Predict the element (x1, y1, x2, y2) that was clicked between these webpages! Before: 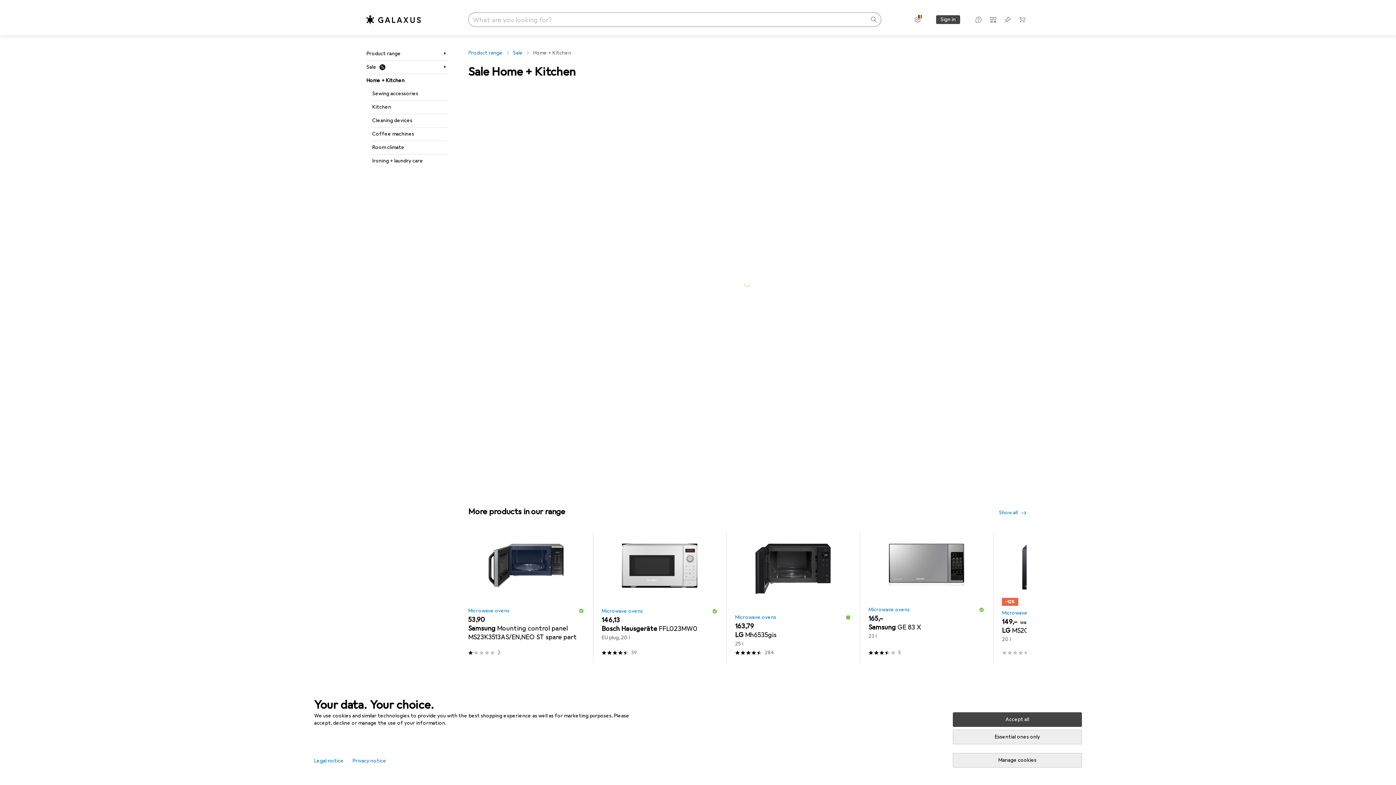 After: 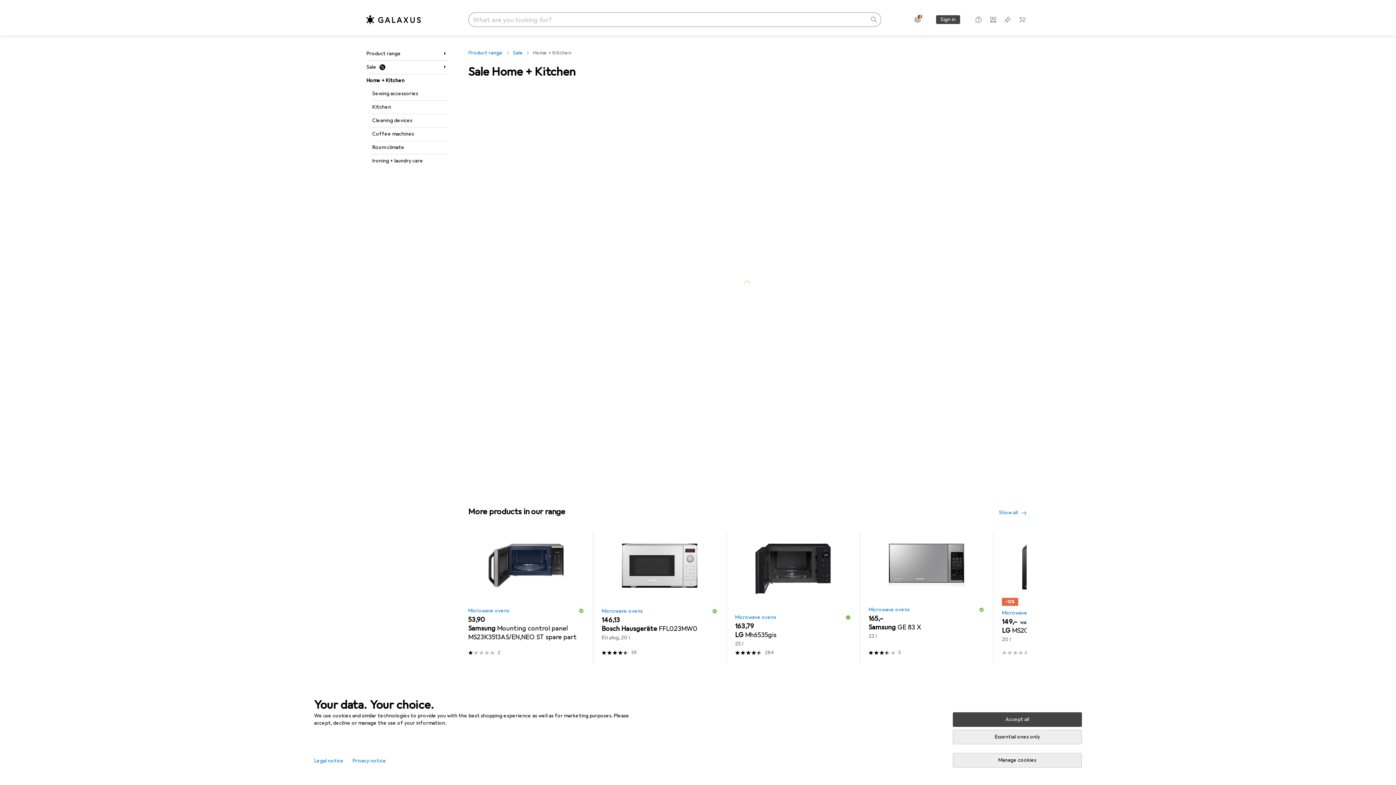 Action: label: Settings bbox: (912, 13, 923, 25)